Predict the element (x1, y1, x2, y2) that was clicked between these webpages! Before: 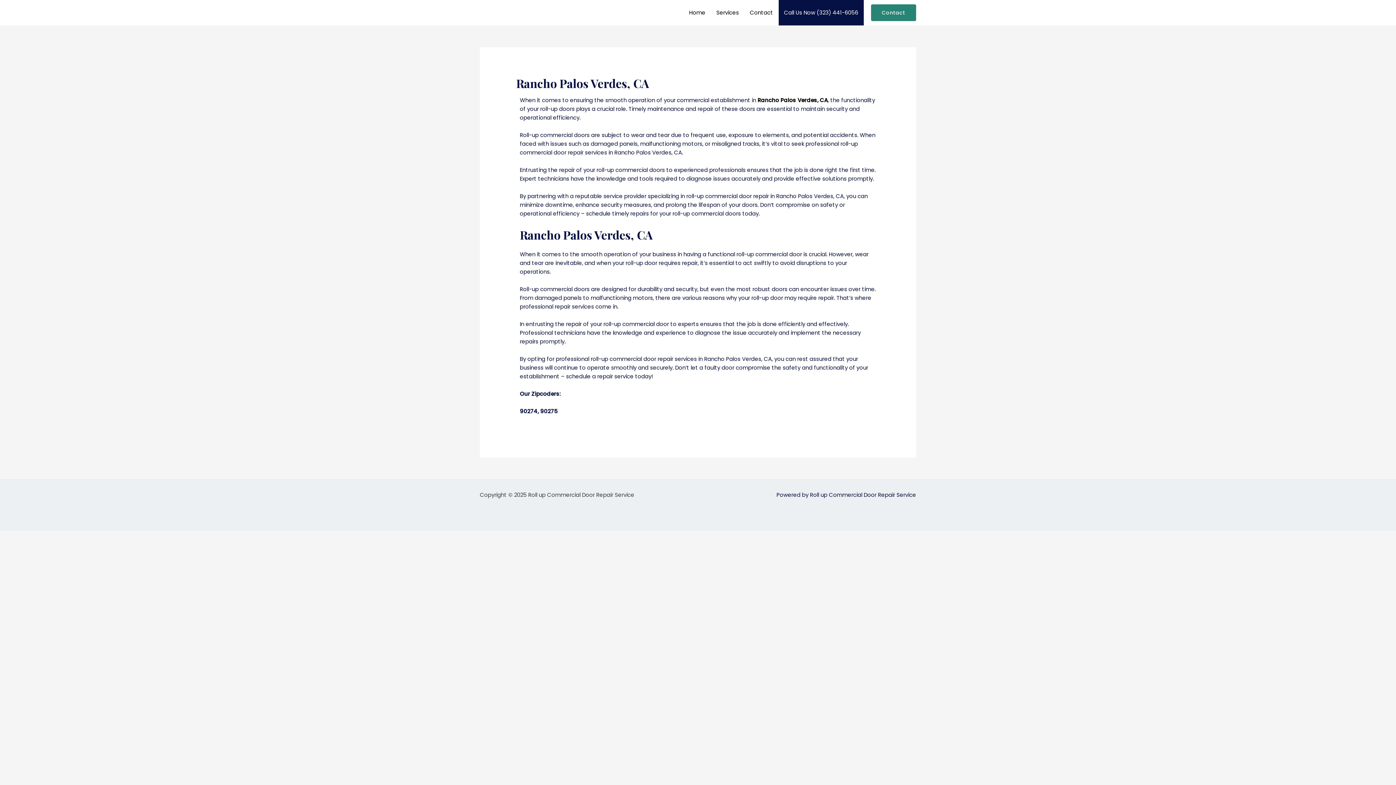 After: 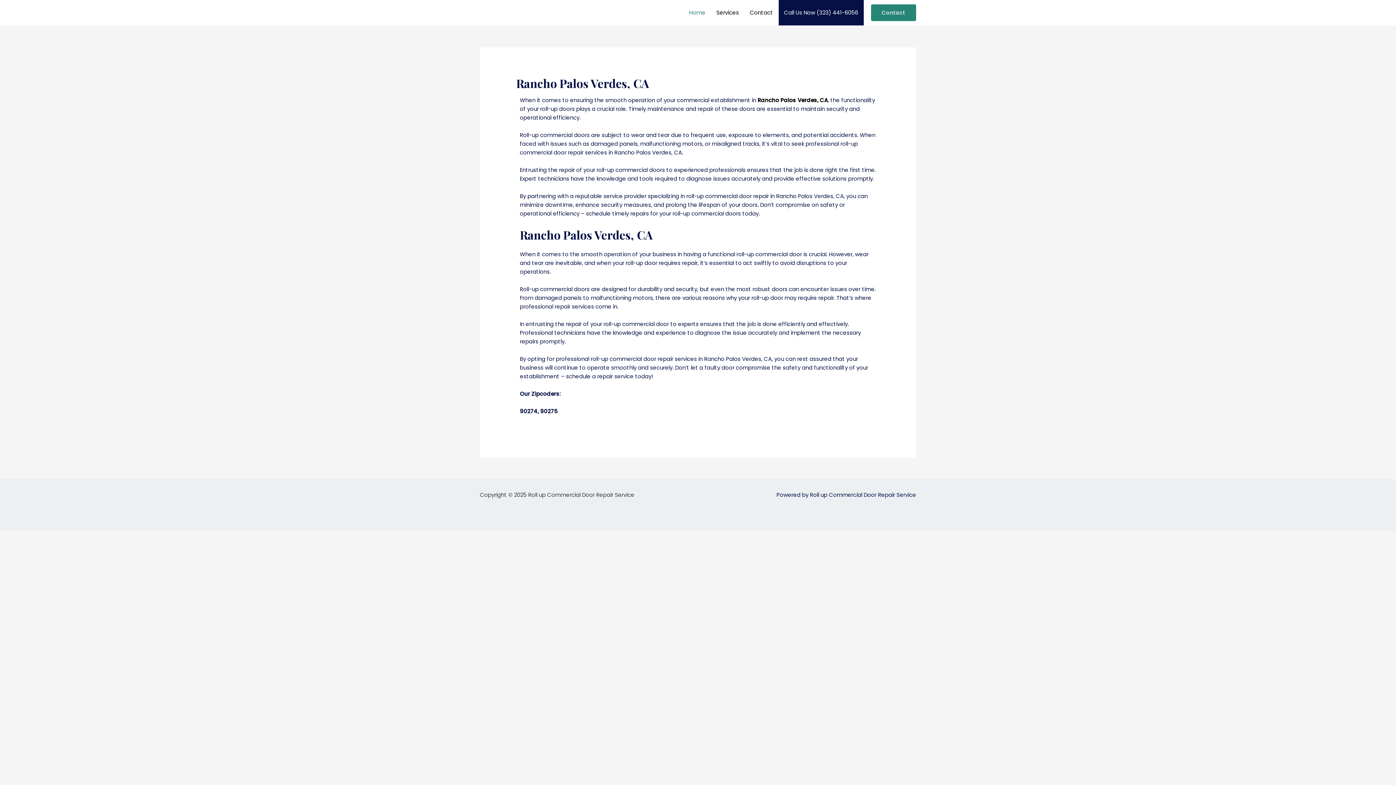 Action: label: Home bbox: (683, 0, 711, 25)